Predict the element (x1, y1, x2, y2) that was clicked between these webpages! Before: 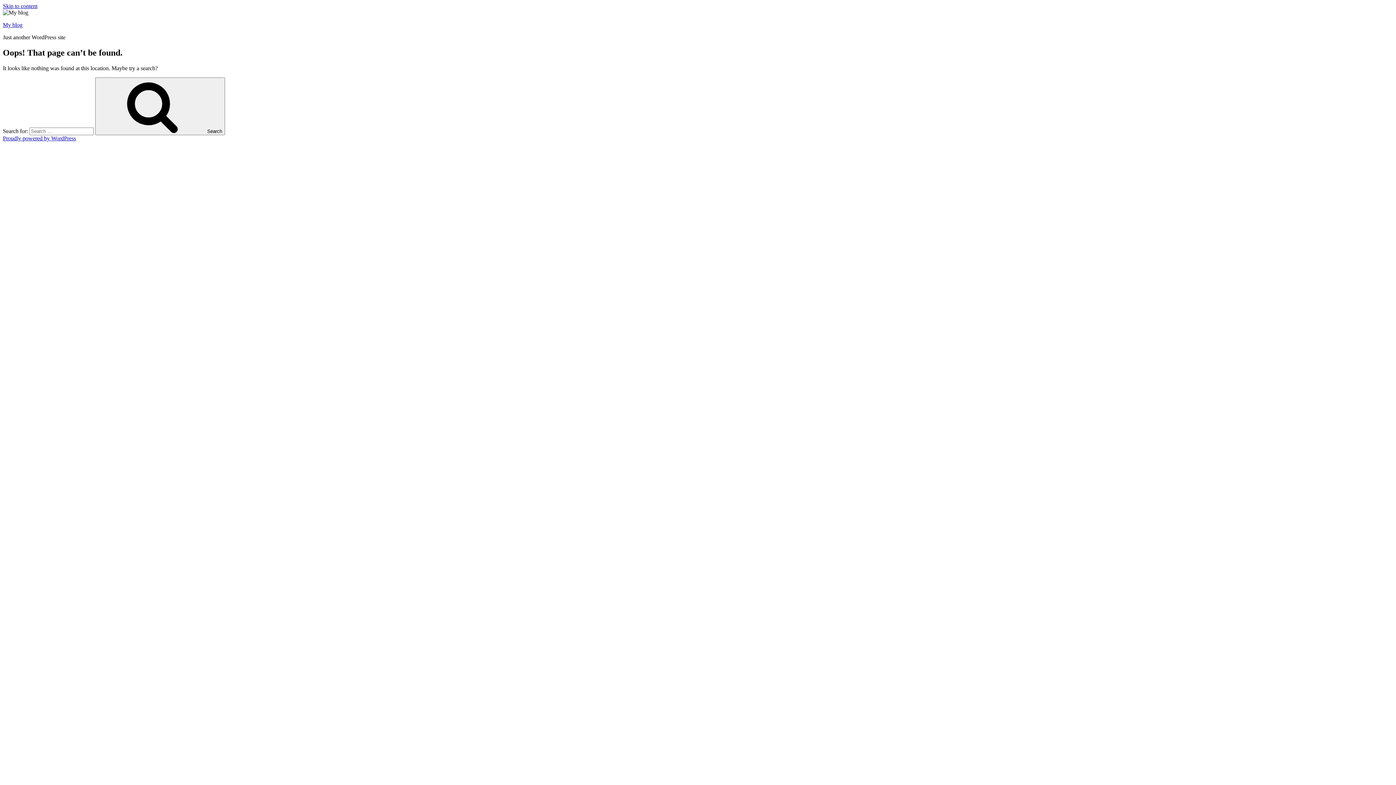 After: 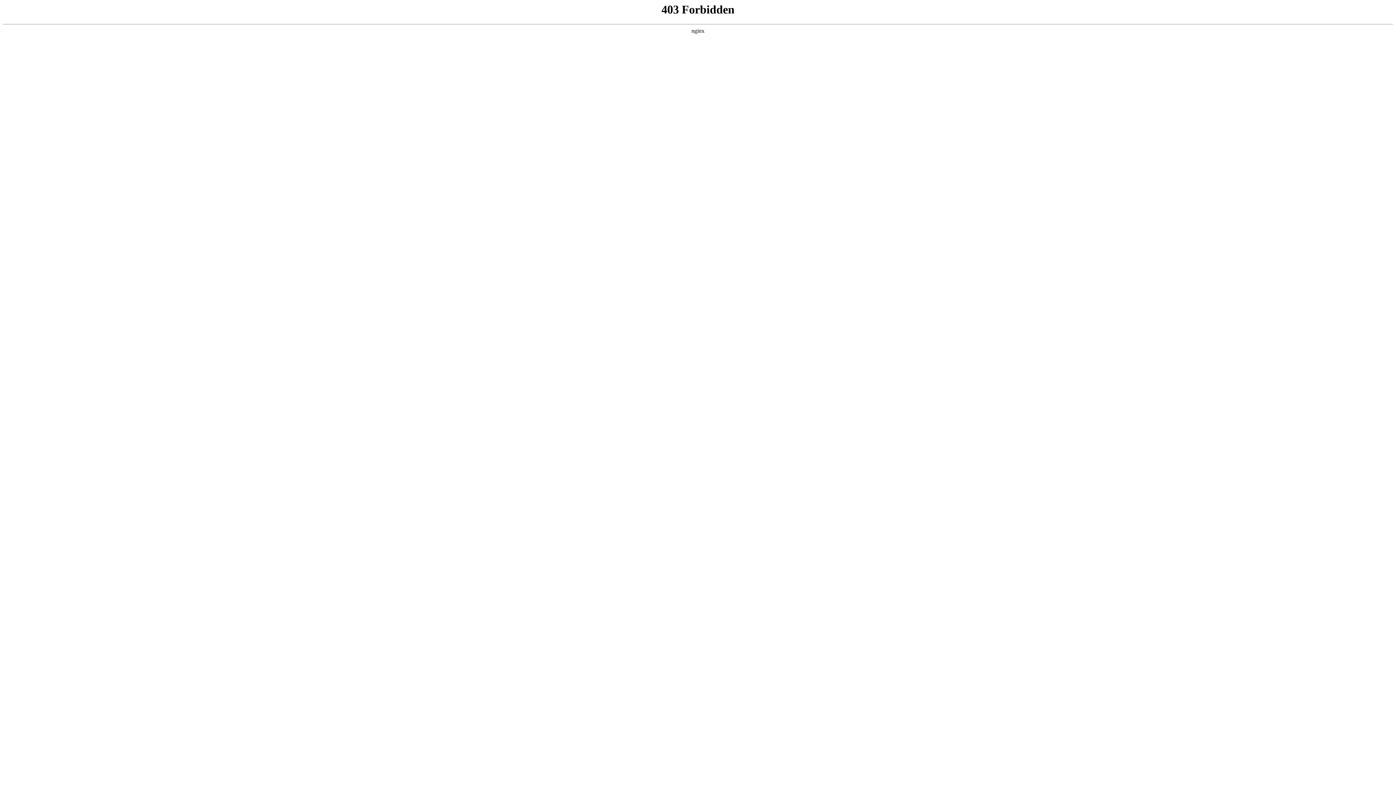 Action: bbox: (2, 135, 76, 141) label: Proudly powered by WordPress